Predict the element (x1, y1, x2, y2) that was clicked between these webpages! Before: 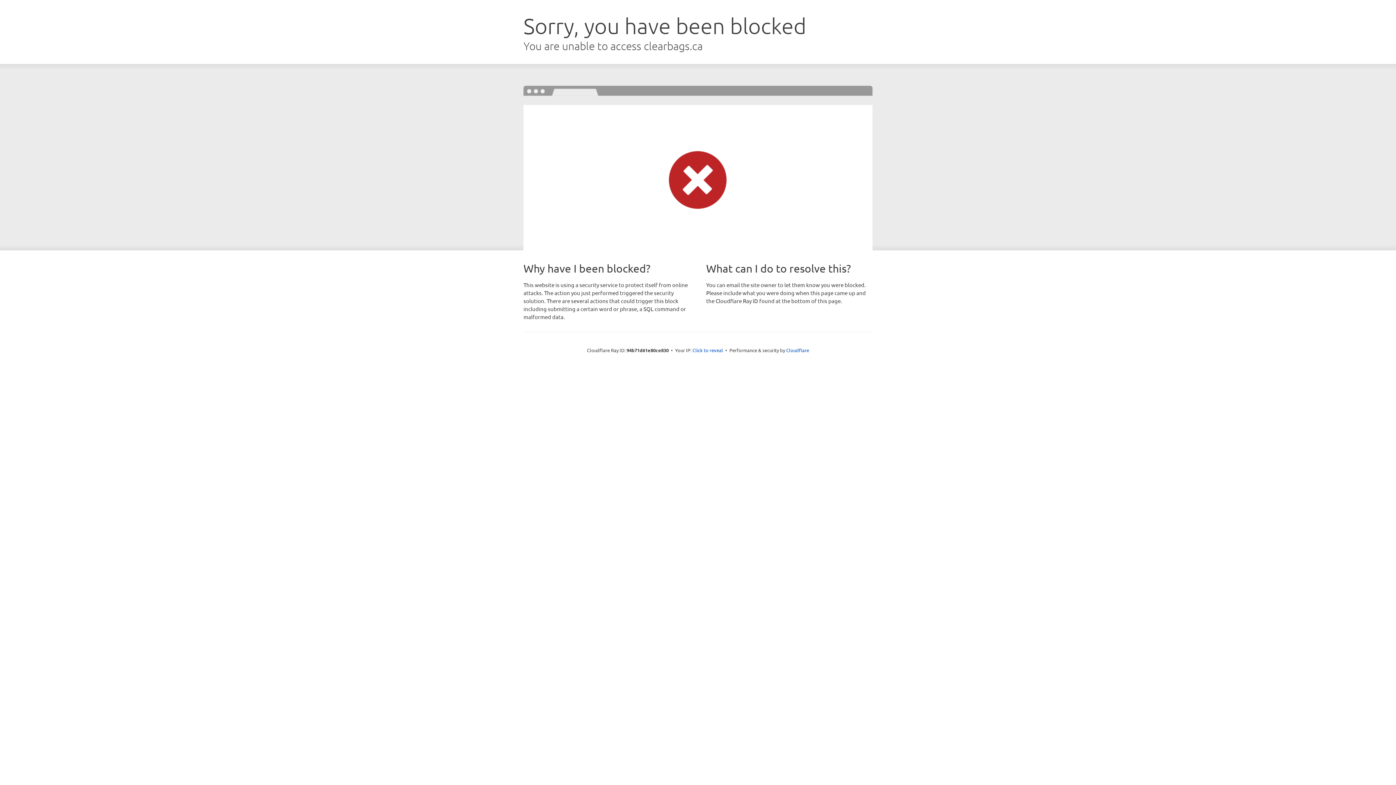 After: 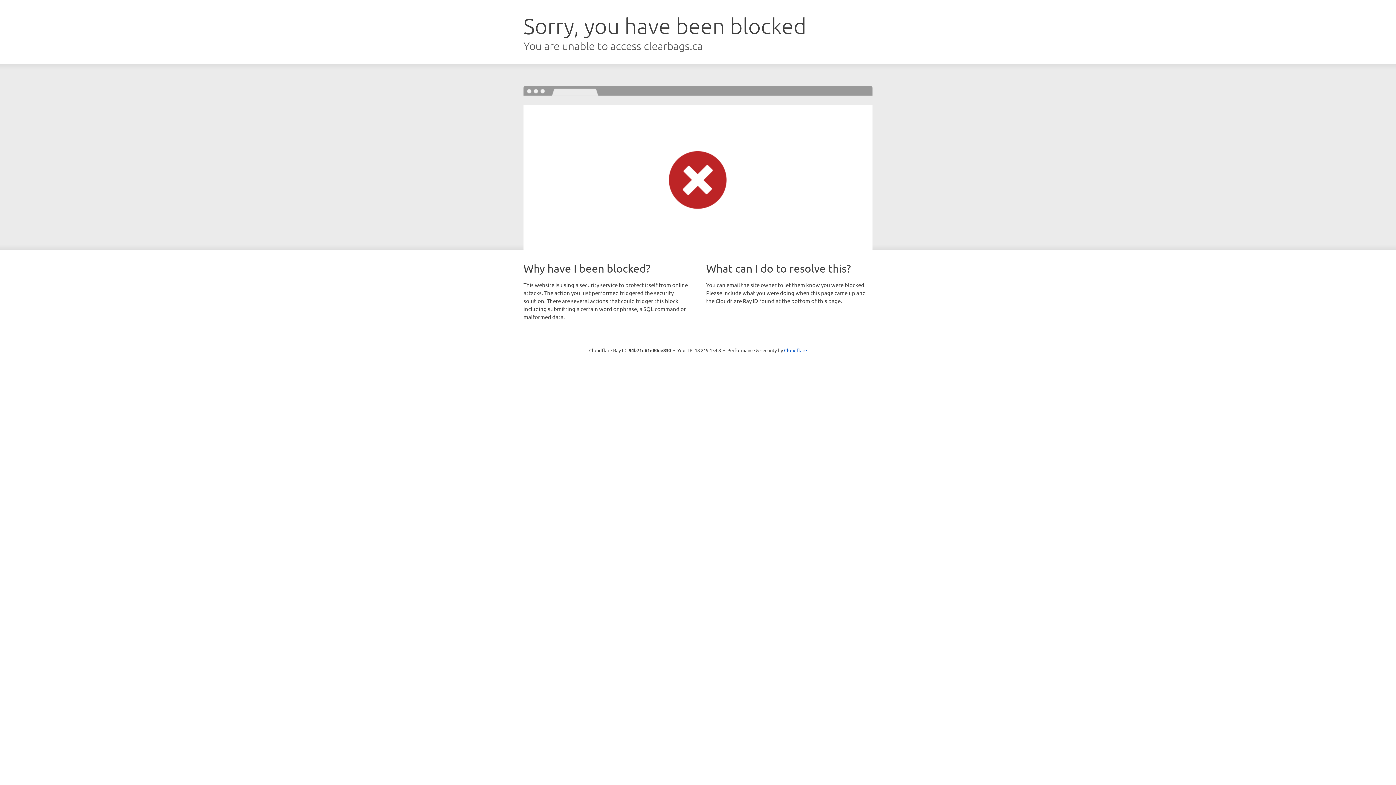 Action: bbox: (692, 346, 723, 353) label: Click to reveal